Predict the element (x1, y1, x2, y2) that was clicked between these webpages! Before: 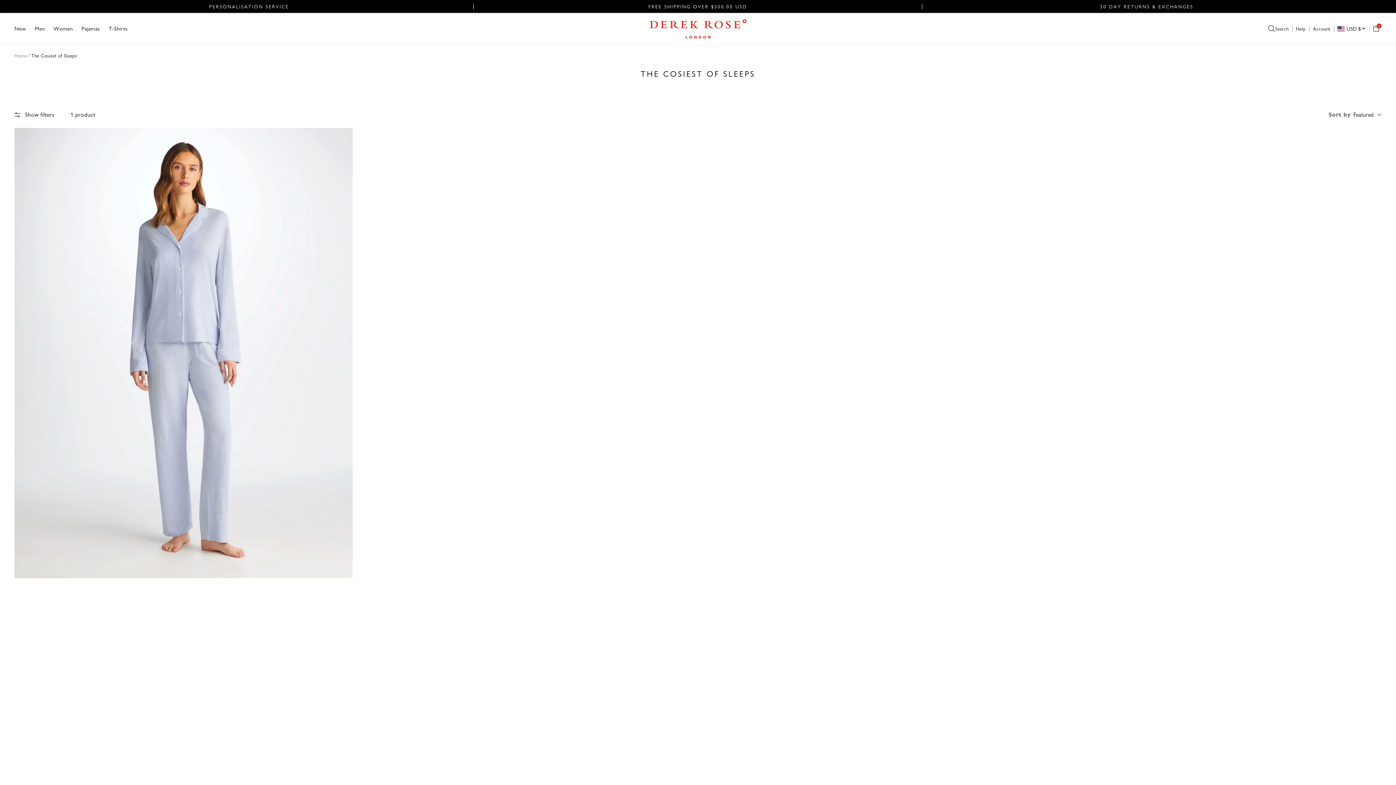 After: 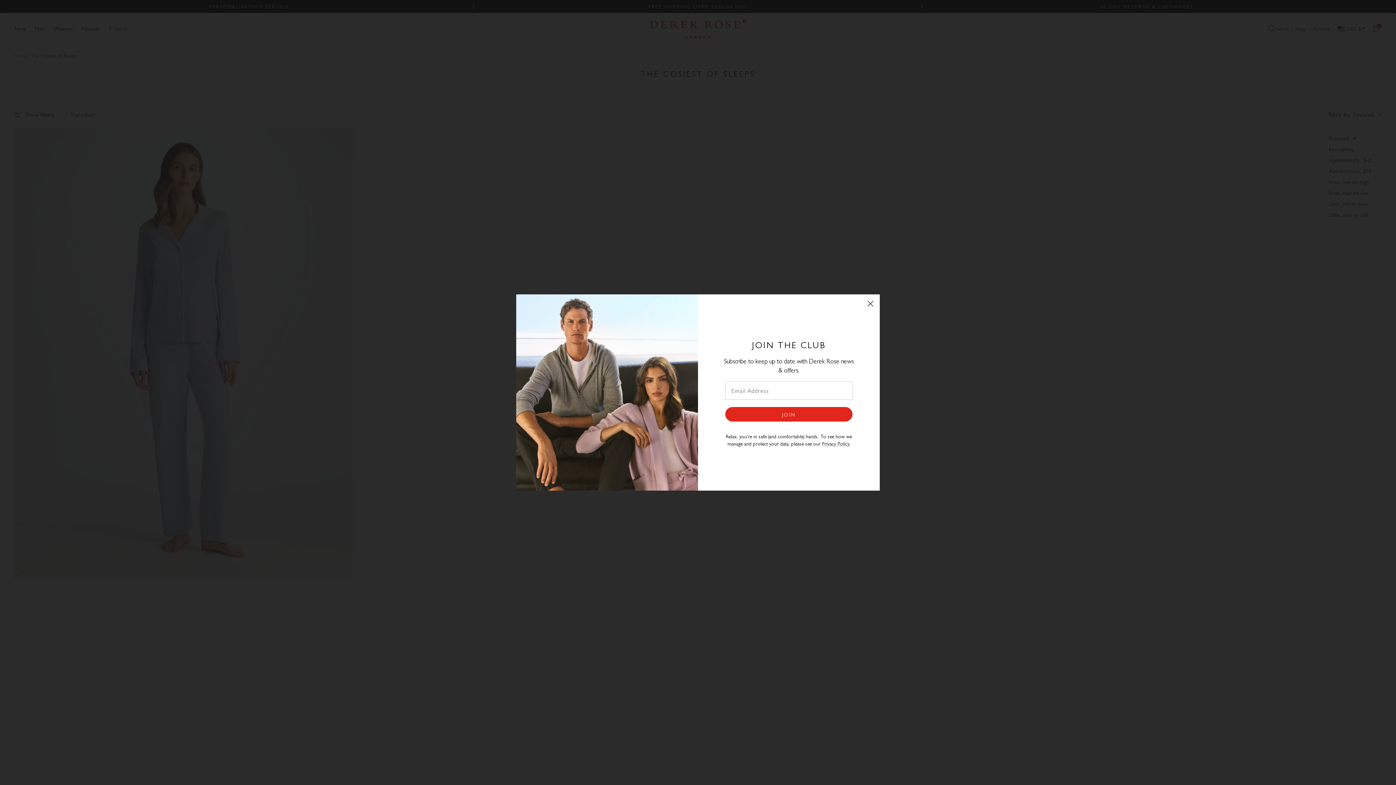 Action: label: Featured bbox: (1353, 110, 1381, 119)